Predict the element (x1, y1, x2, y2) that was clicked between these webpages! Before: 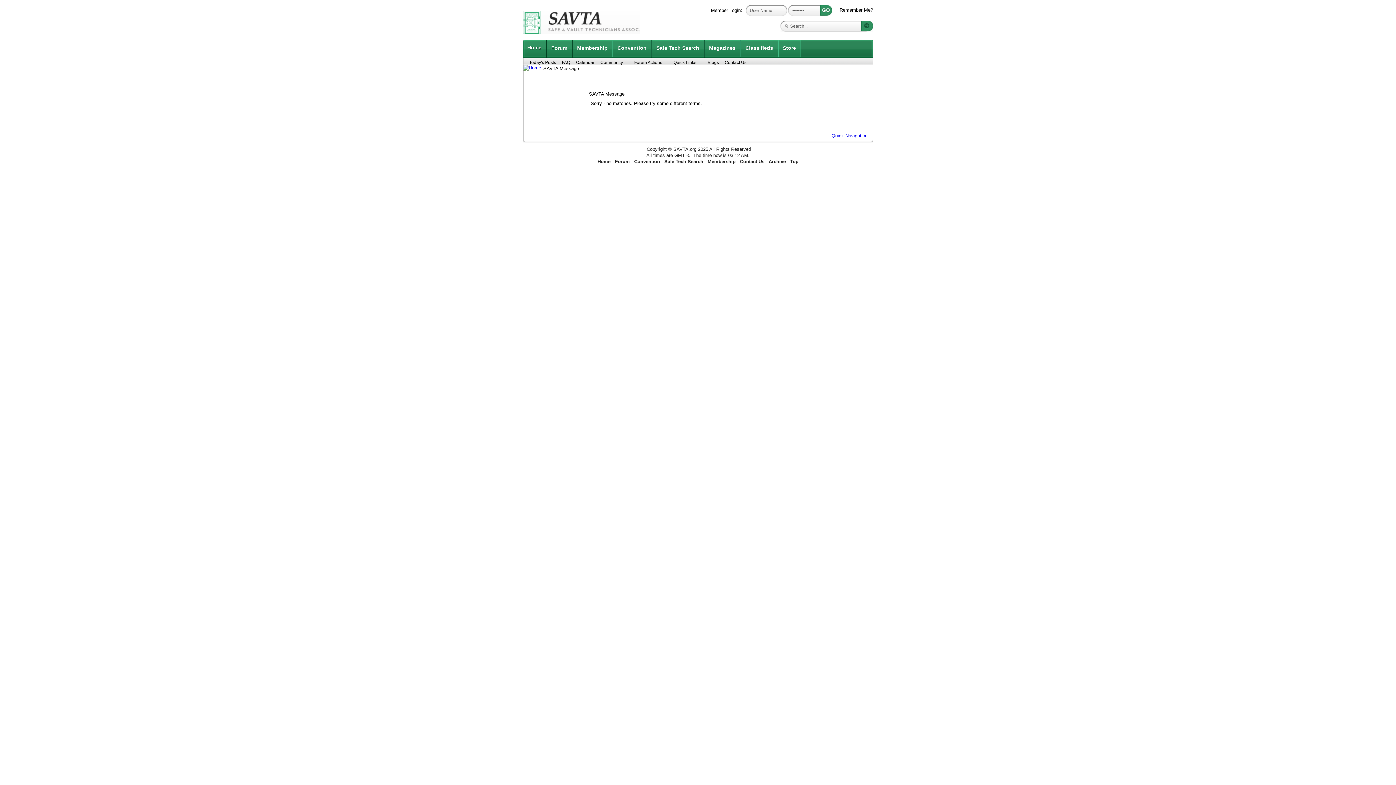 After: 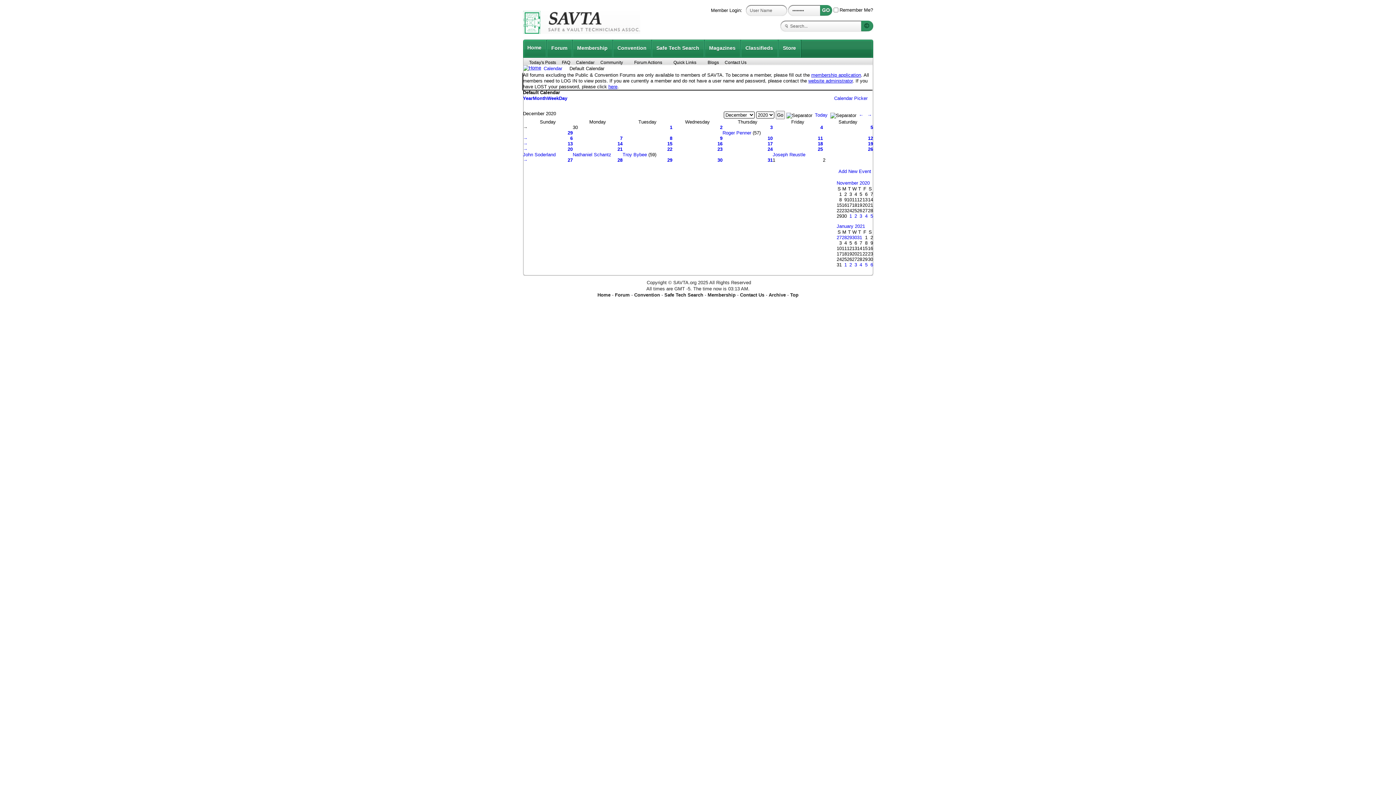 Action: label: Calendar bbox: (576, 60, 594, 65)